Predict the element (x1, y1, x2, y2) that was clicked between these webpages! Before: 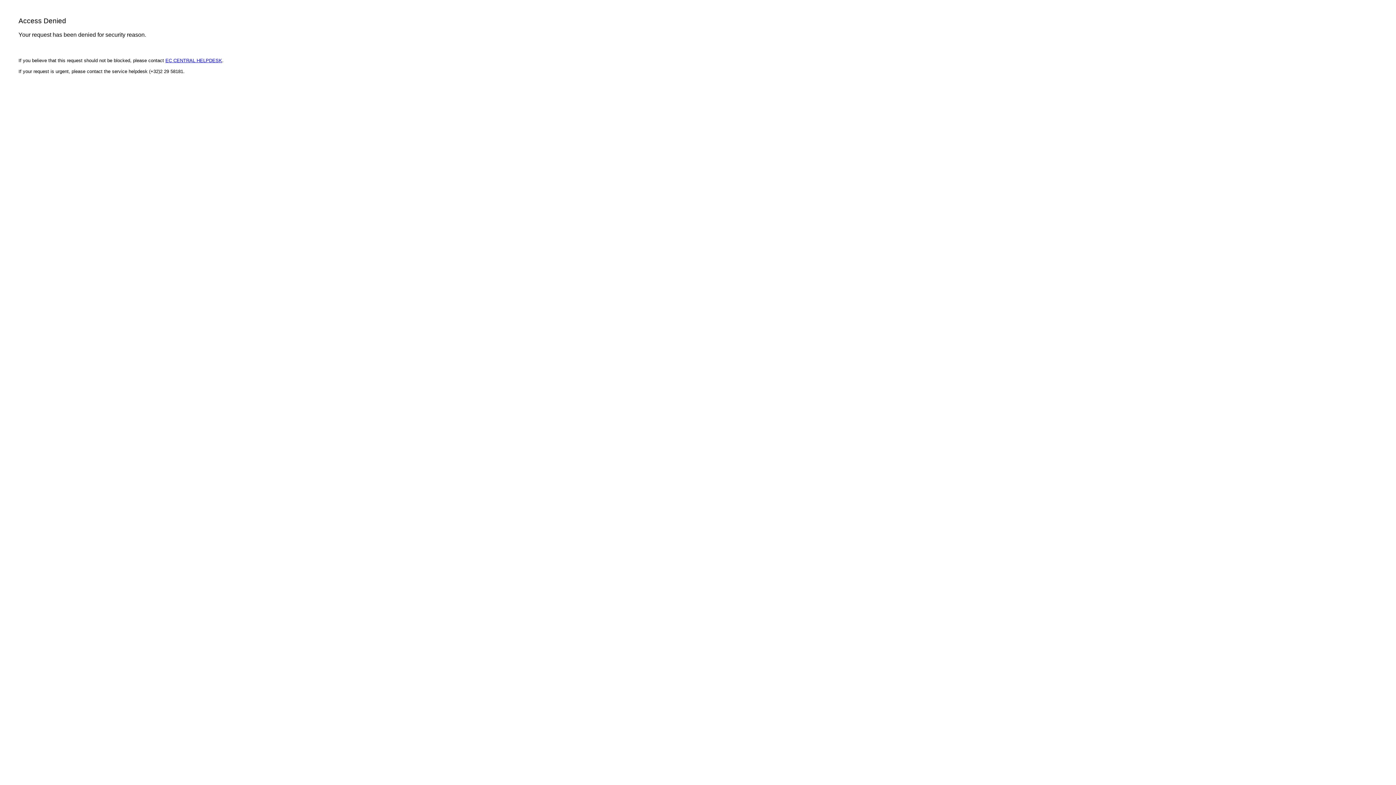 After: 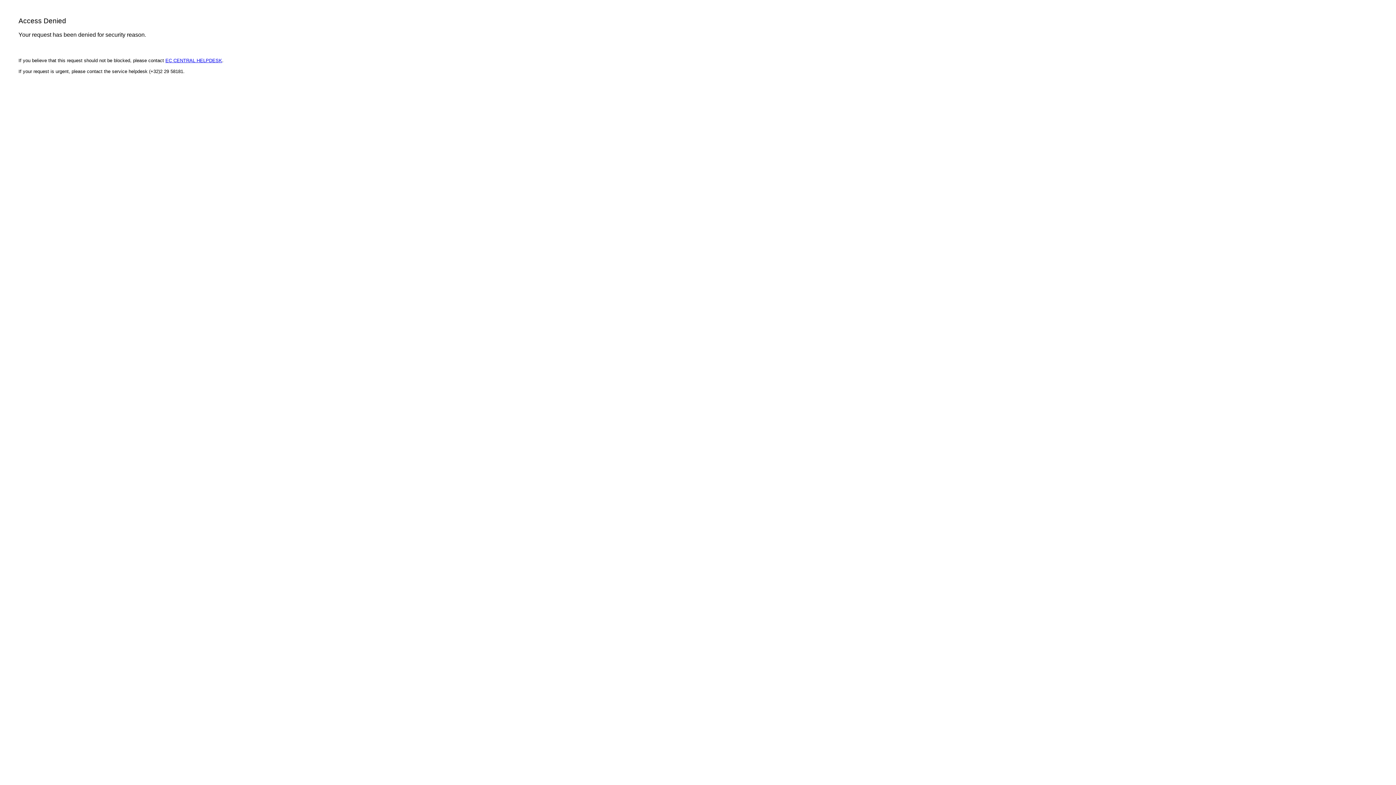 Action: label: EC CENTRAL HELPDESK bbox: (165, 57, 222, 63)